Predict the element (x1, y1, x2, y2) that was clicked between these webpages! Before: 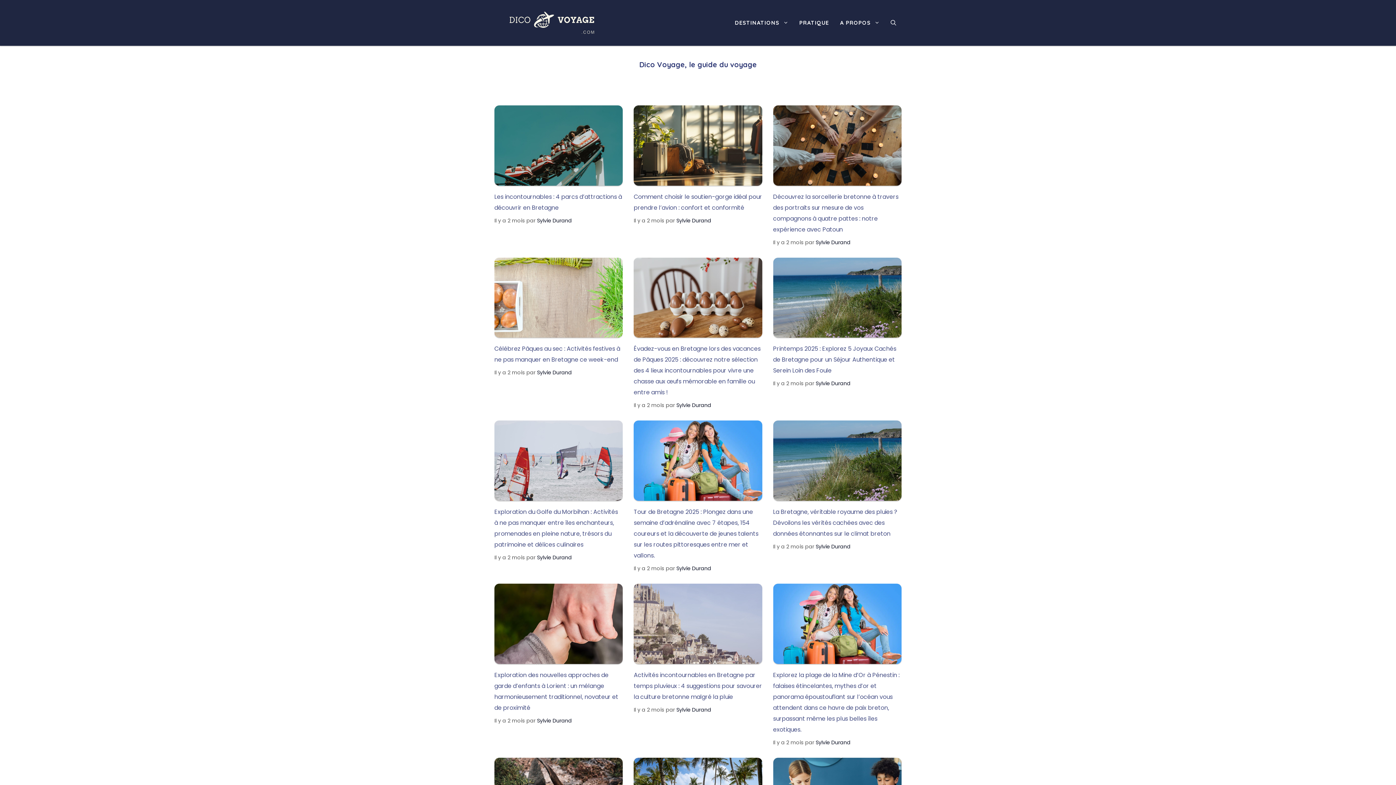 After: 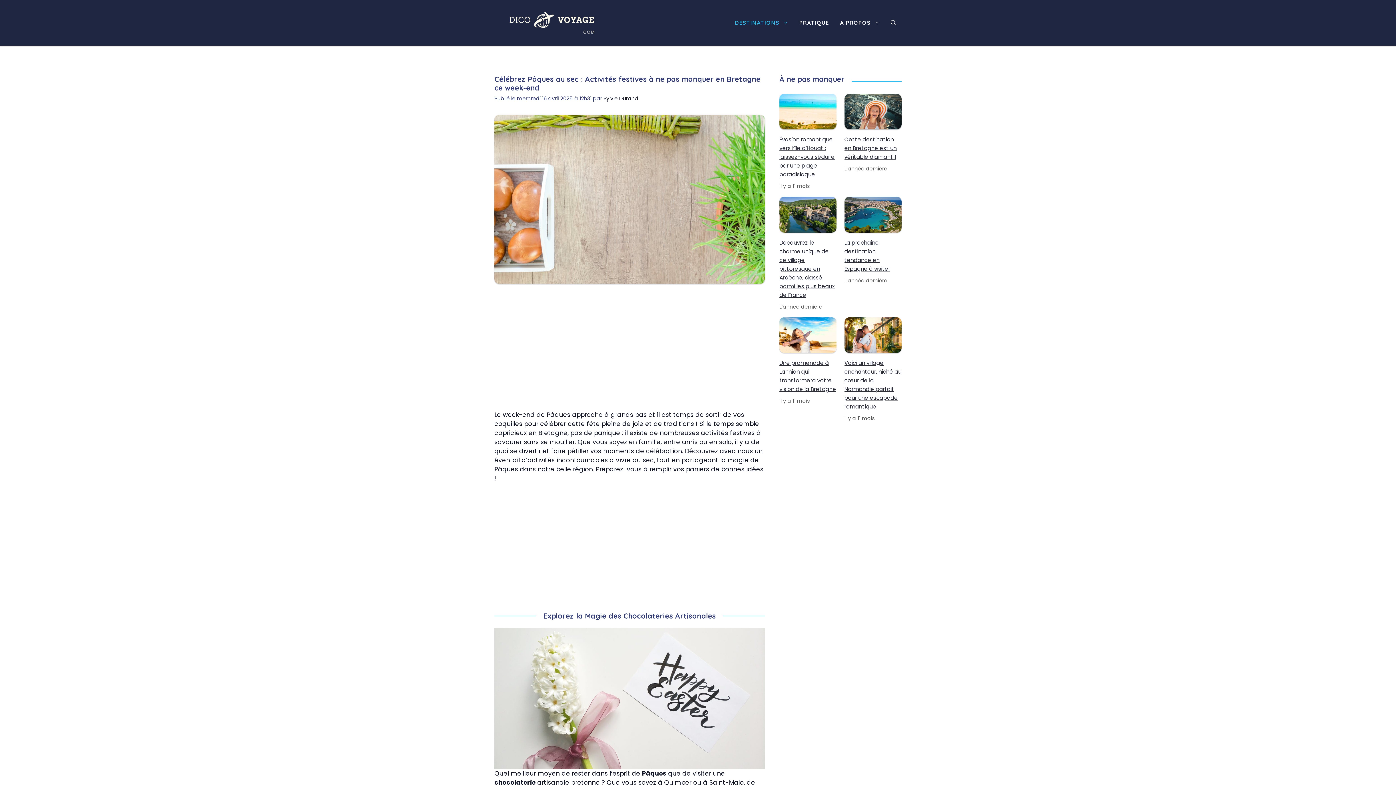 Action: label: Célébrez Pâques au sec : Activités festives à ne pas manquer en Bretagne ce week-end bbox: (494, 343, 623, 365)